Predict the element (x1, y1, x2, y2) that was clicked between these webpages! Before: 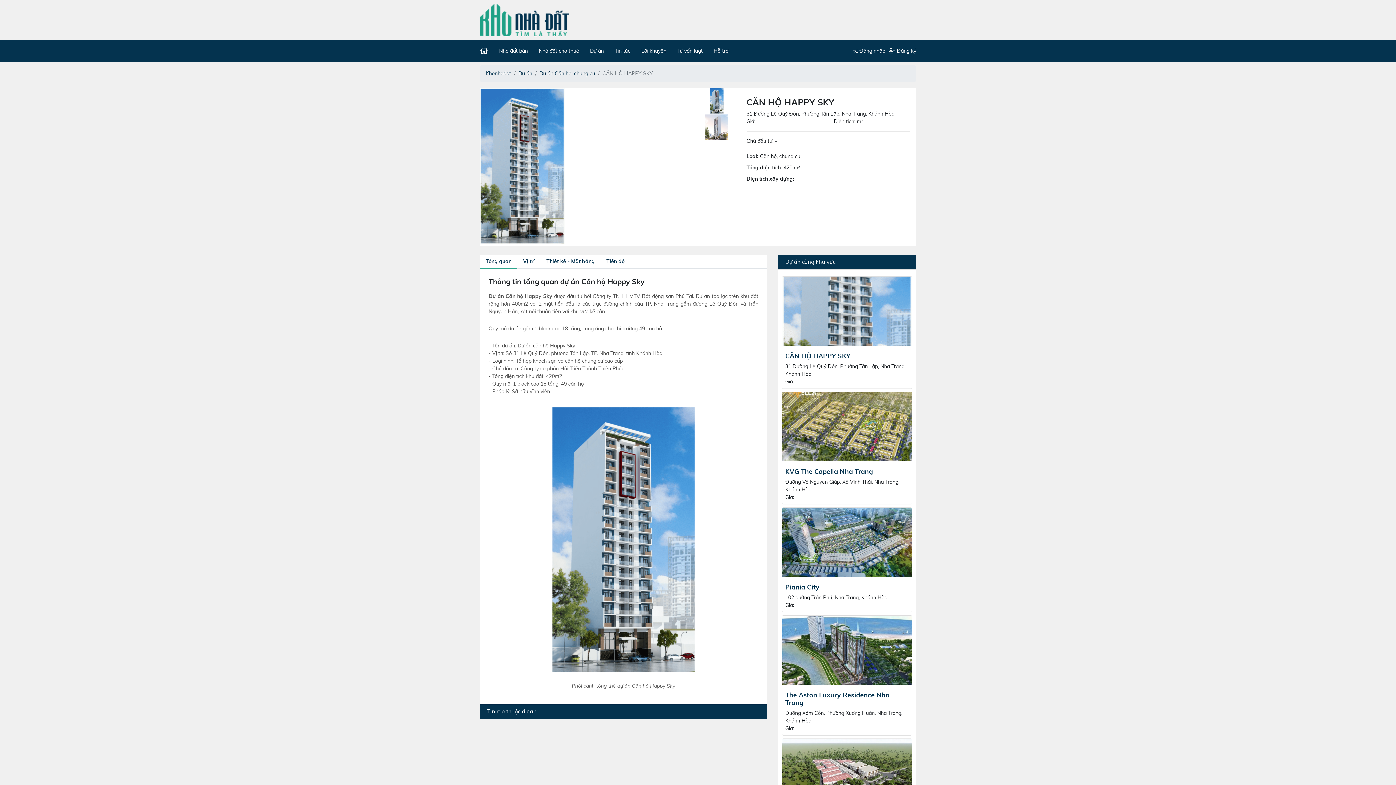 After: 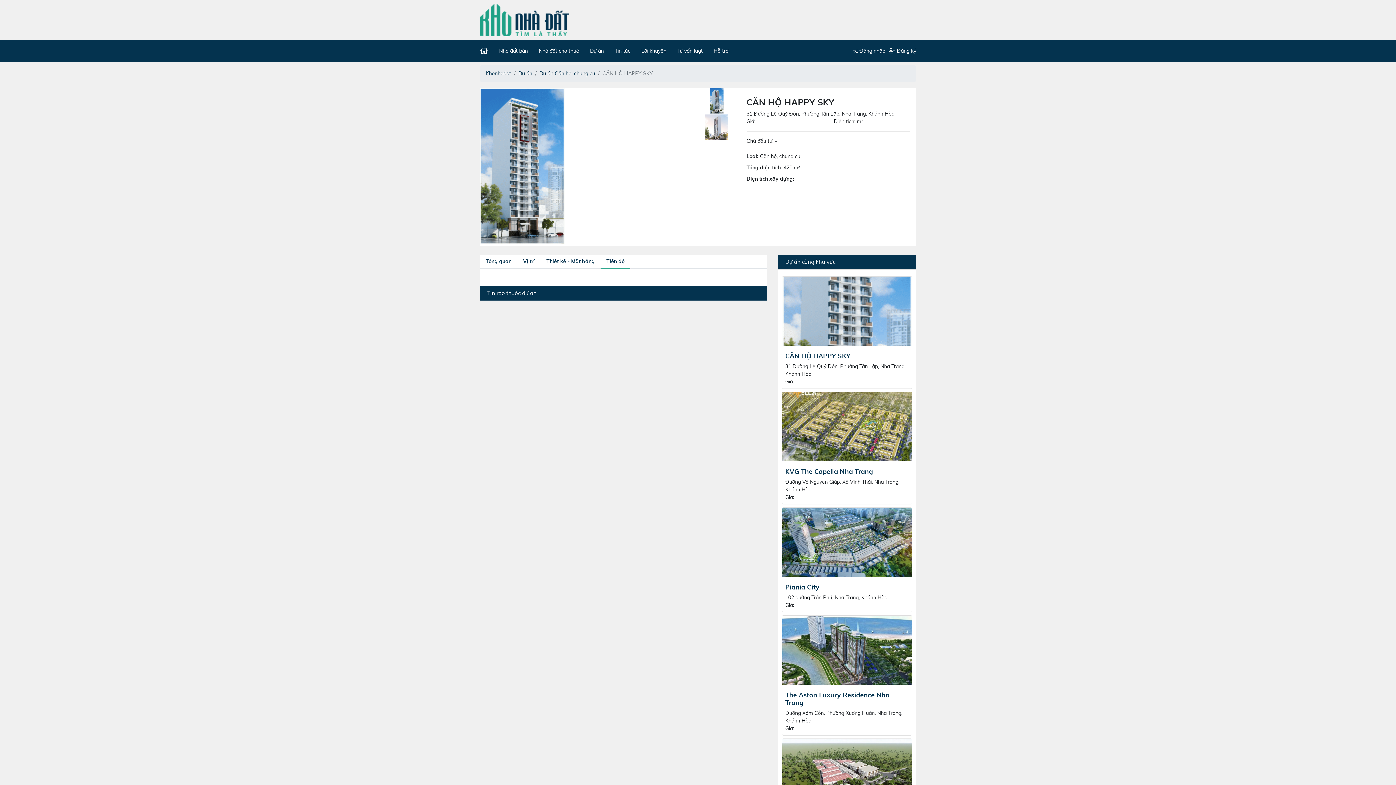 Action: bbox: (600, 254, 630, 268) label: Tiến độ